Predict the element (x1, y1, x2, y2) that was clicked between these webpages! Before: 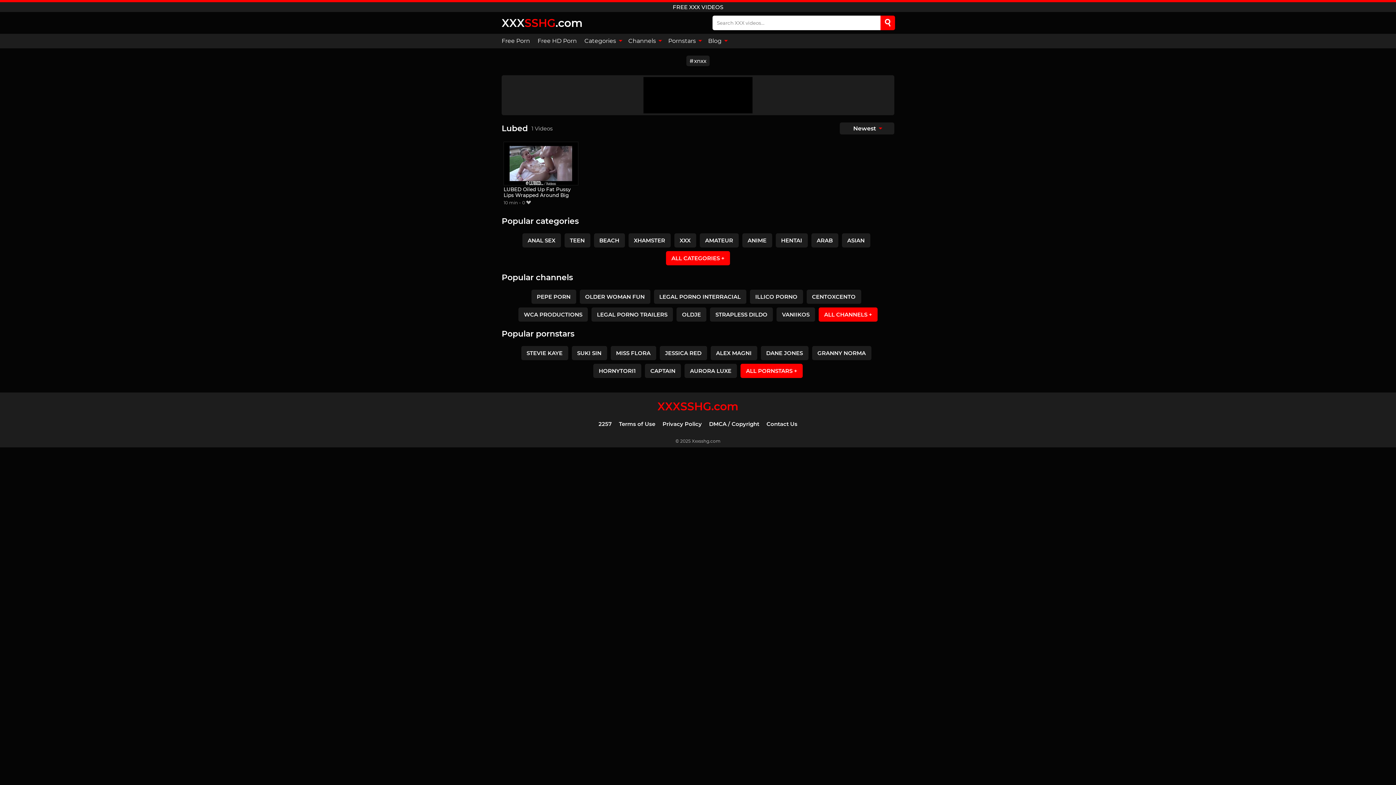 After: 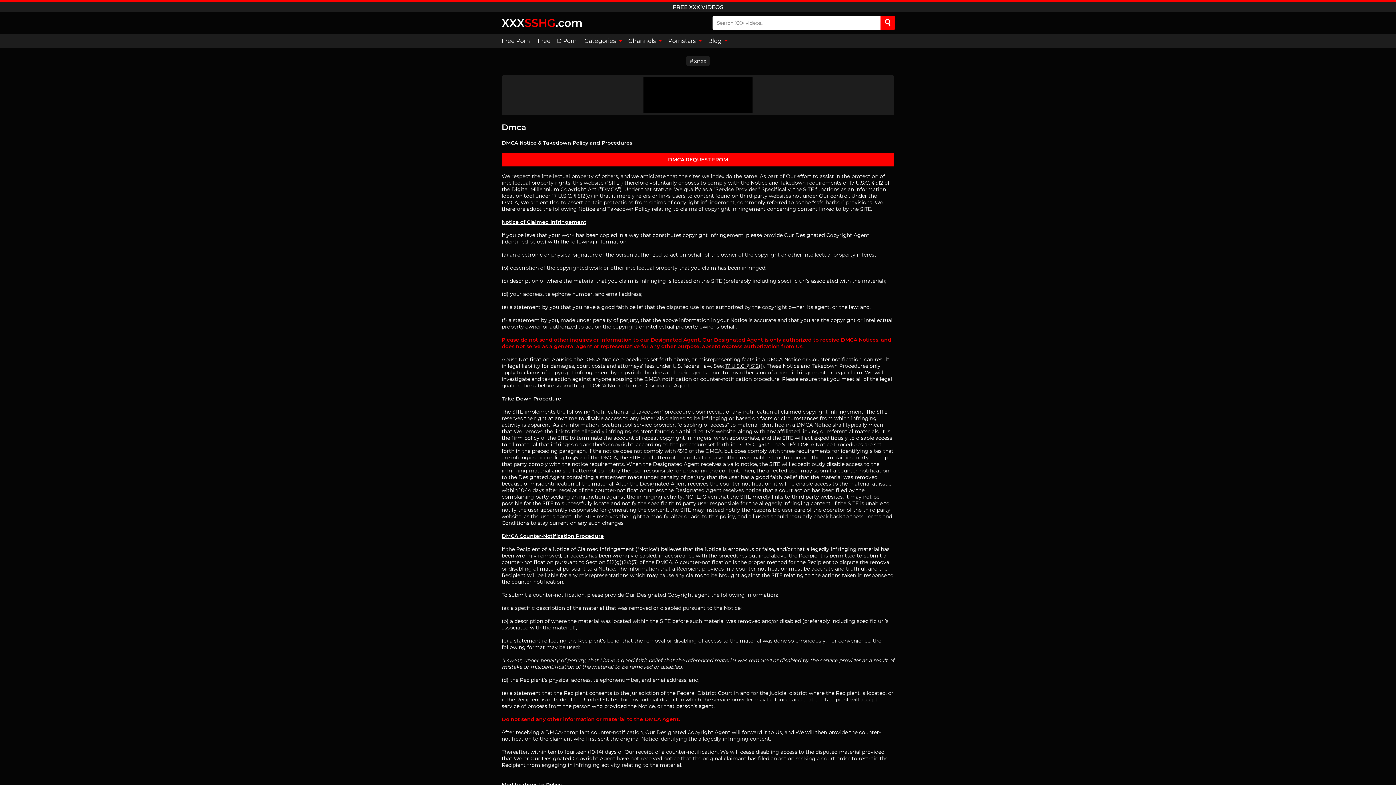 Action: bbox: (709, 420, 759, 427) label: DMCA / Copyright